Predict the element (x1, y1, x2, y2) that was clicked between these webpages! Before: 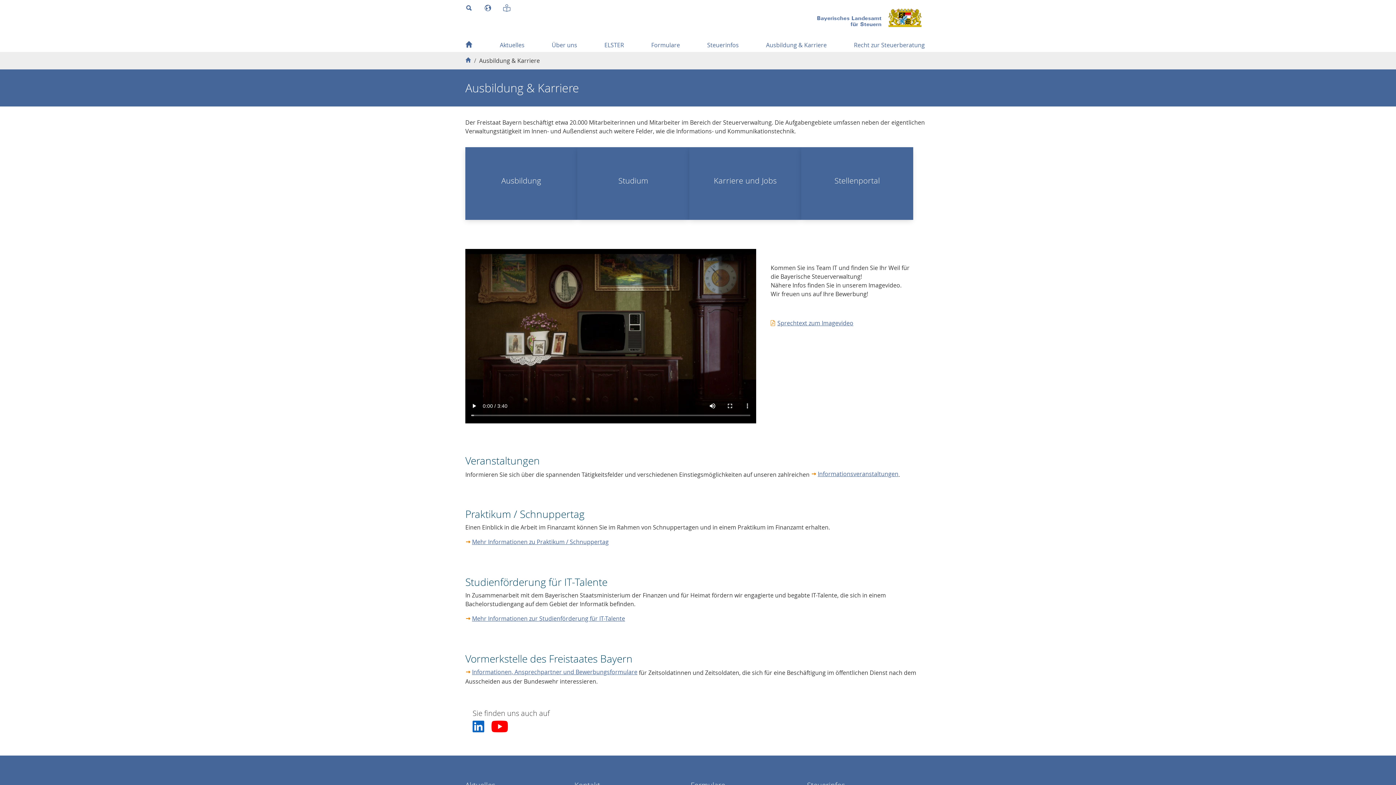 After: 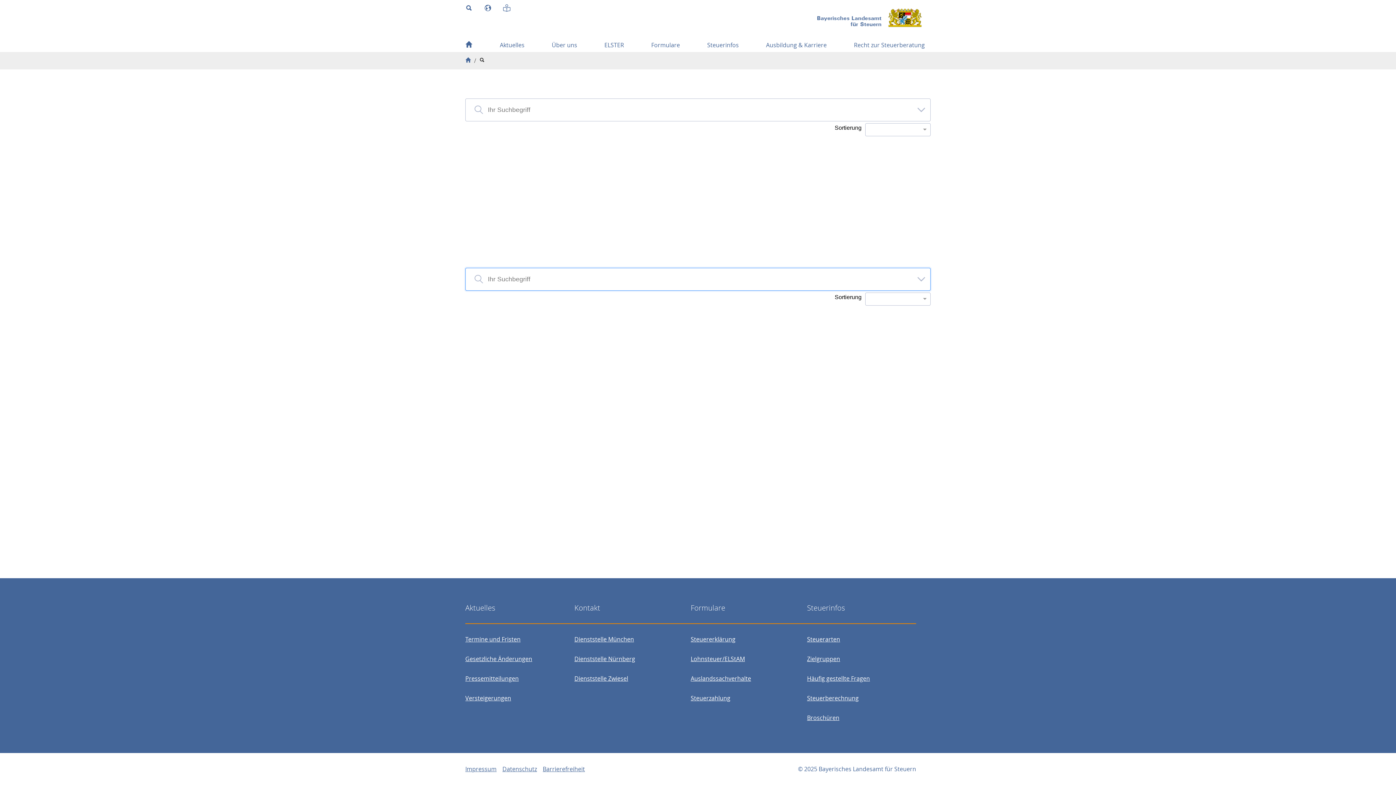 Action: bbox: (465, 0, 478, 14)